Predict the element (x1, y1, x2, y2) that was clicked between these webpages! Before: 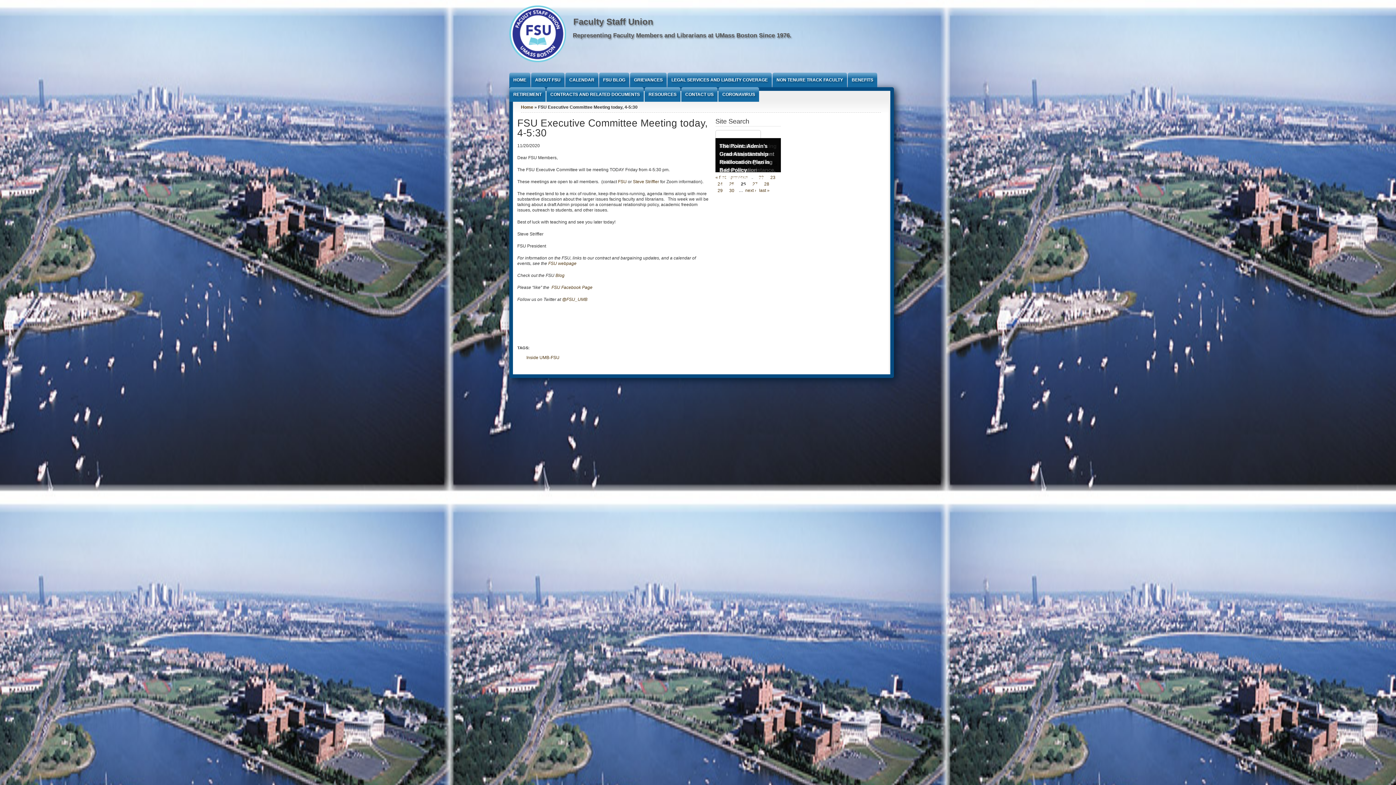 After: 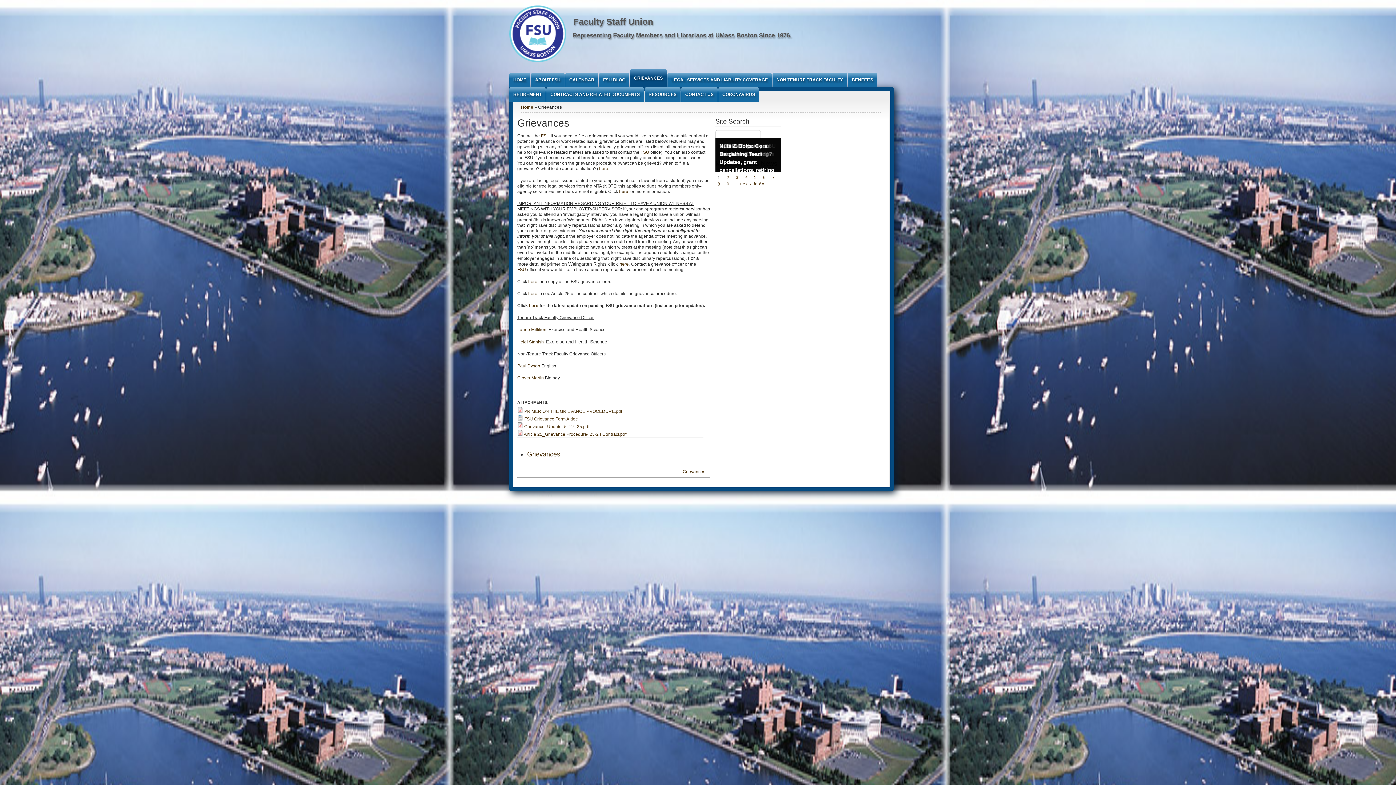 Action: label: GRIEVANCES bbox: (630, 72, 666, 87)